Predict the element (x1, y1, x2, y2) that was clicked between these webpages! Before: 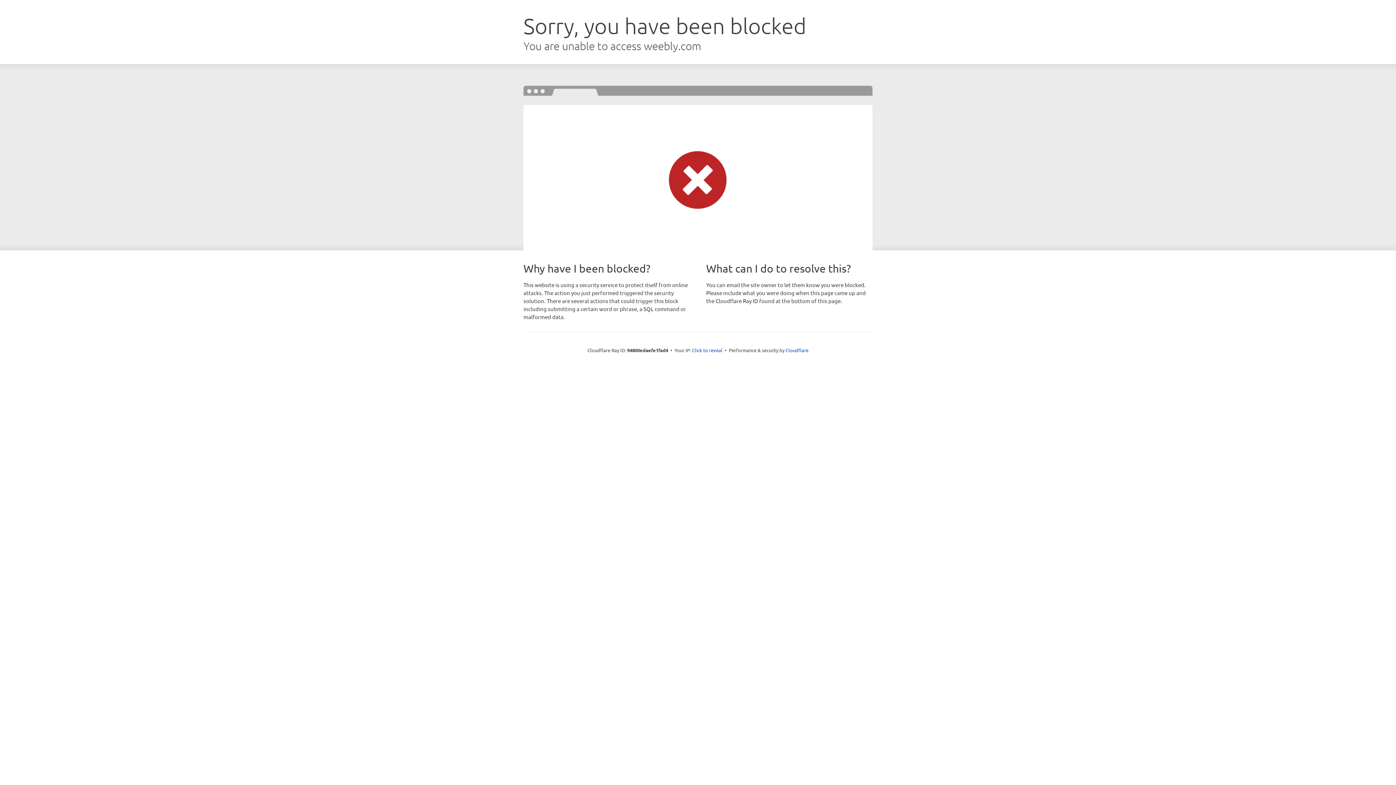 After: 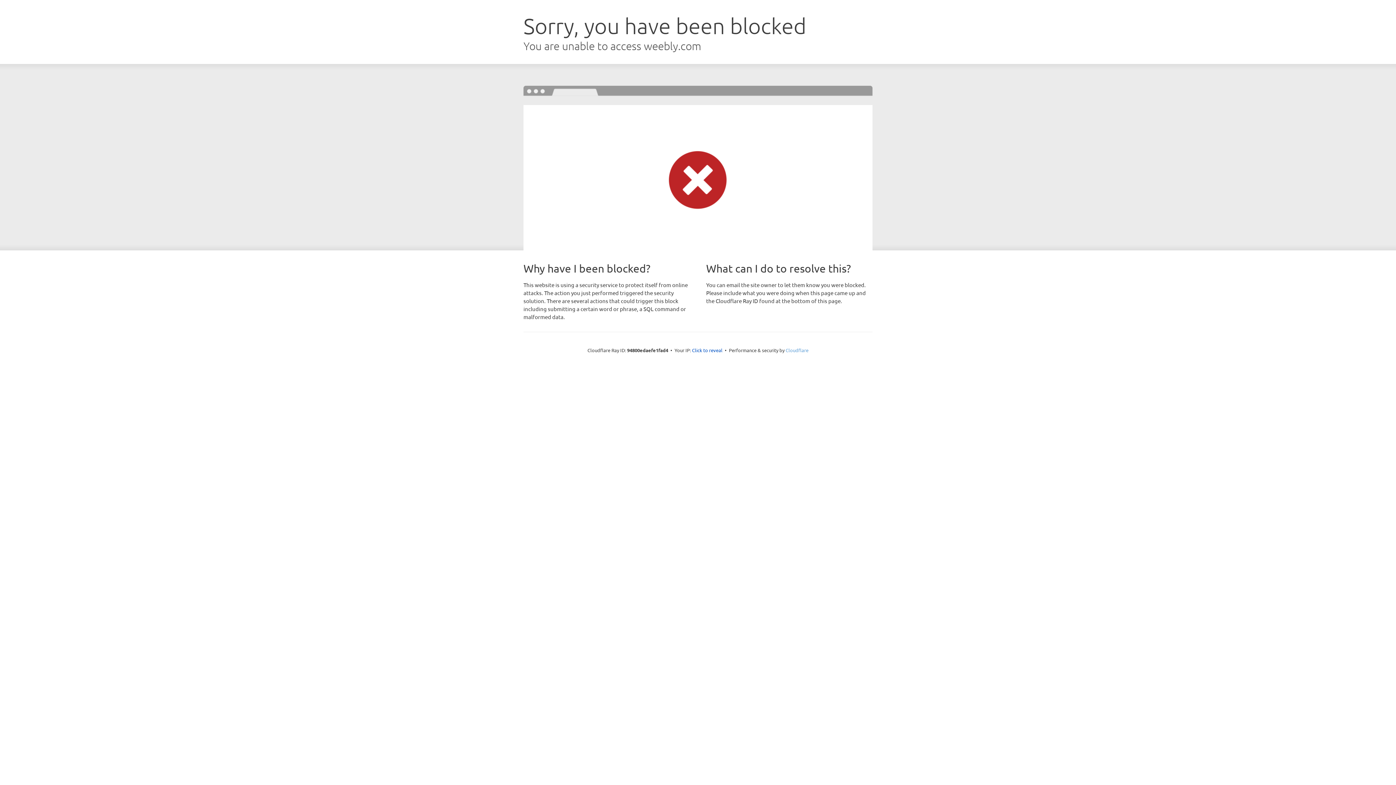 Action: bbox: (785, 347, 808, 353) label: Cloudflare